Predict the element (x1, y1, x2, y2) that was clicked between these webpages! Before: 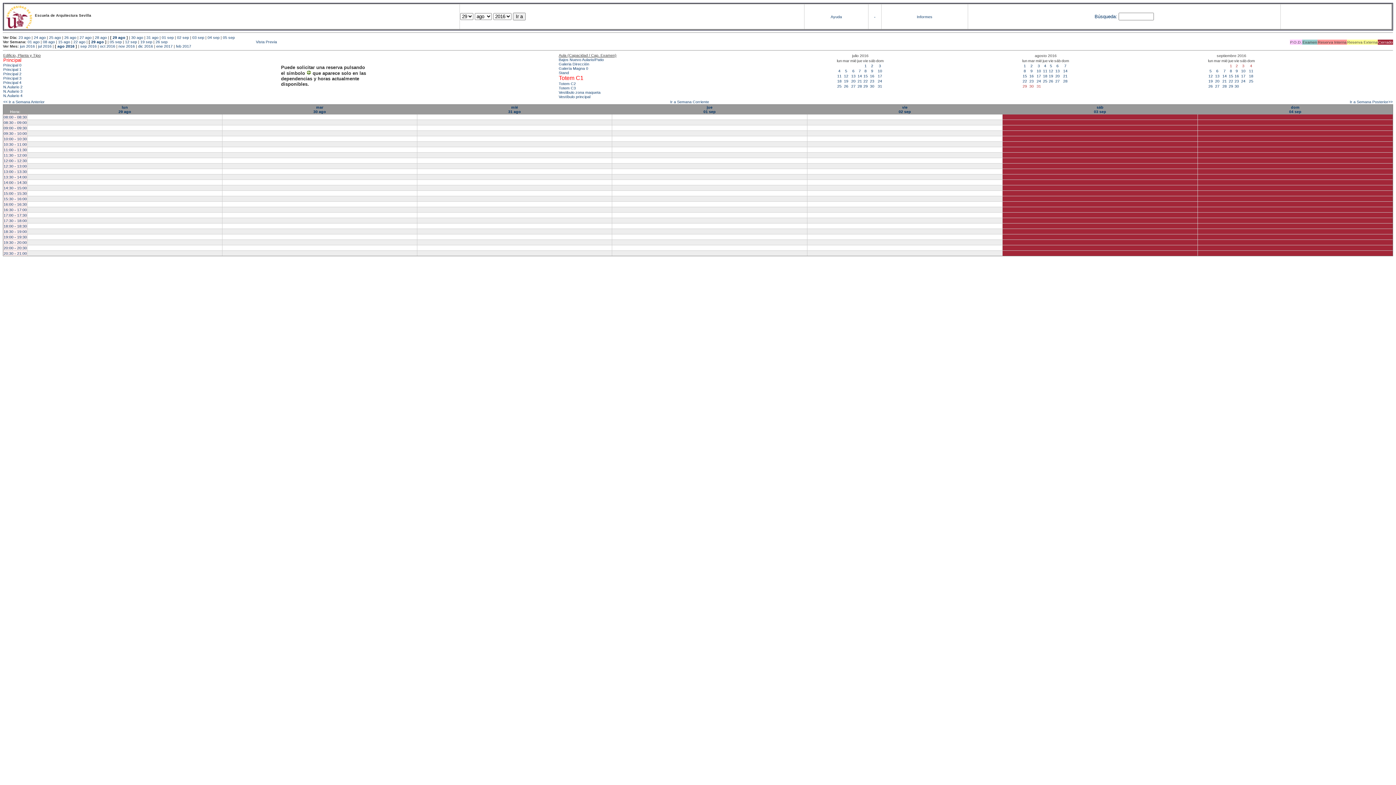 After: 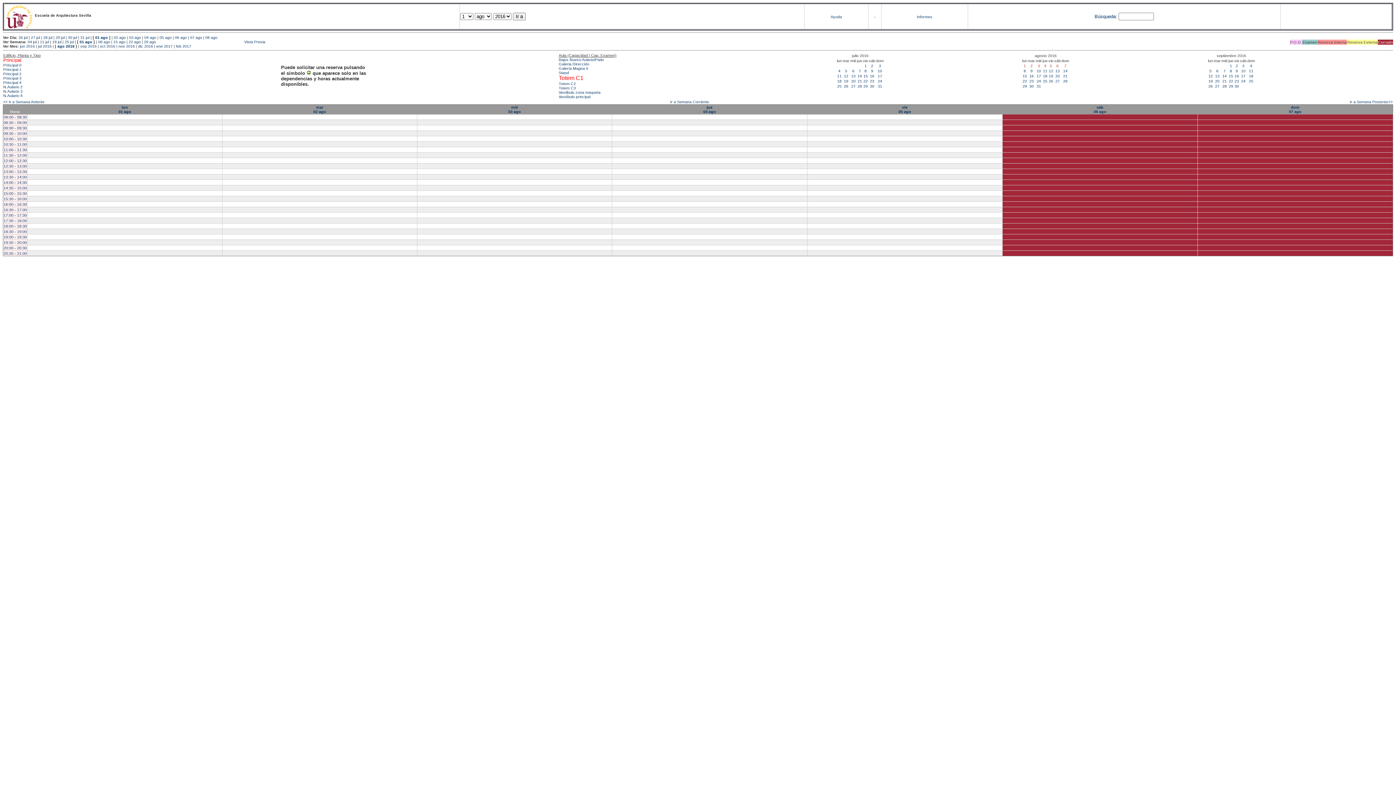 Action: label: 01 ago bbox: (27, 39, 39, 43)